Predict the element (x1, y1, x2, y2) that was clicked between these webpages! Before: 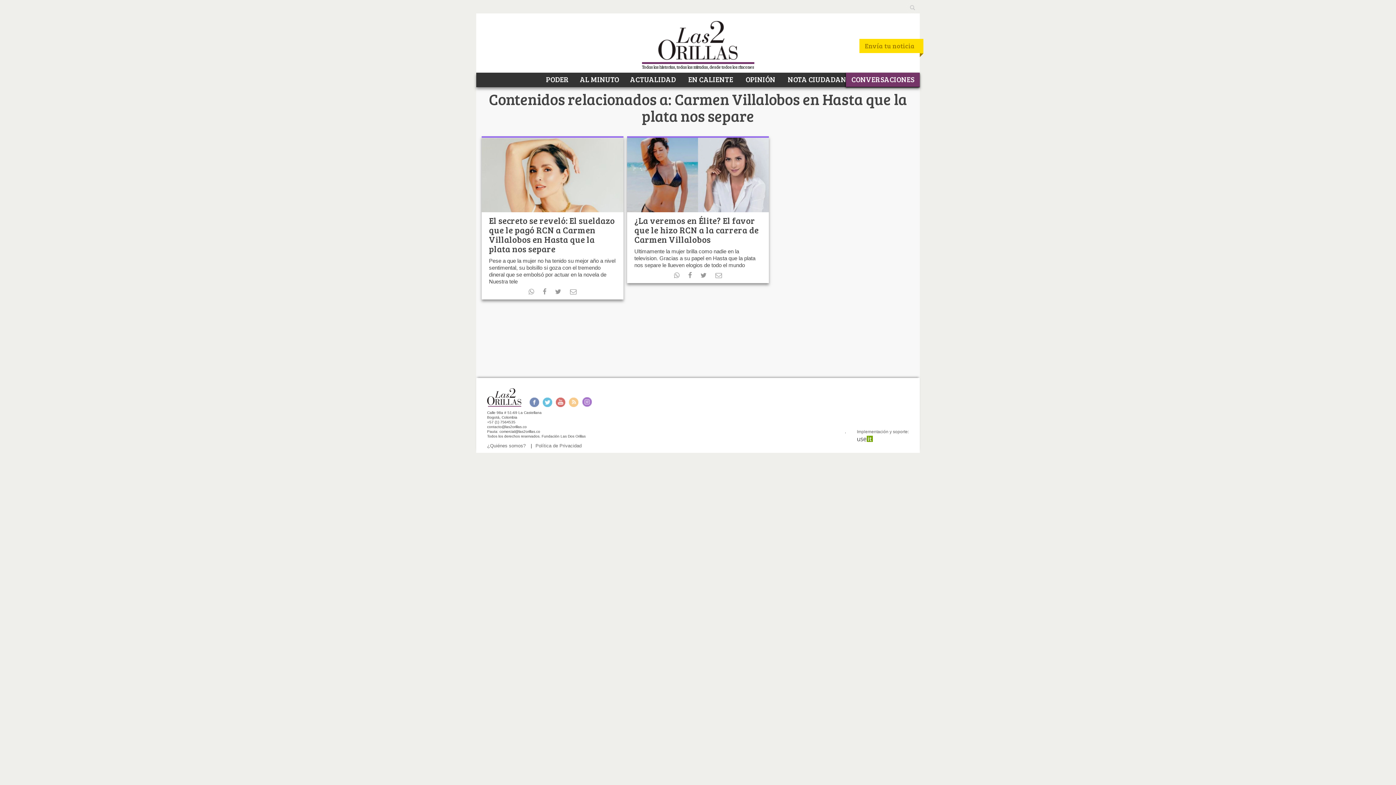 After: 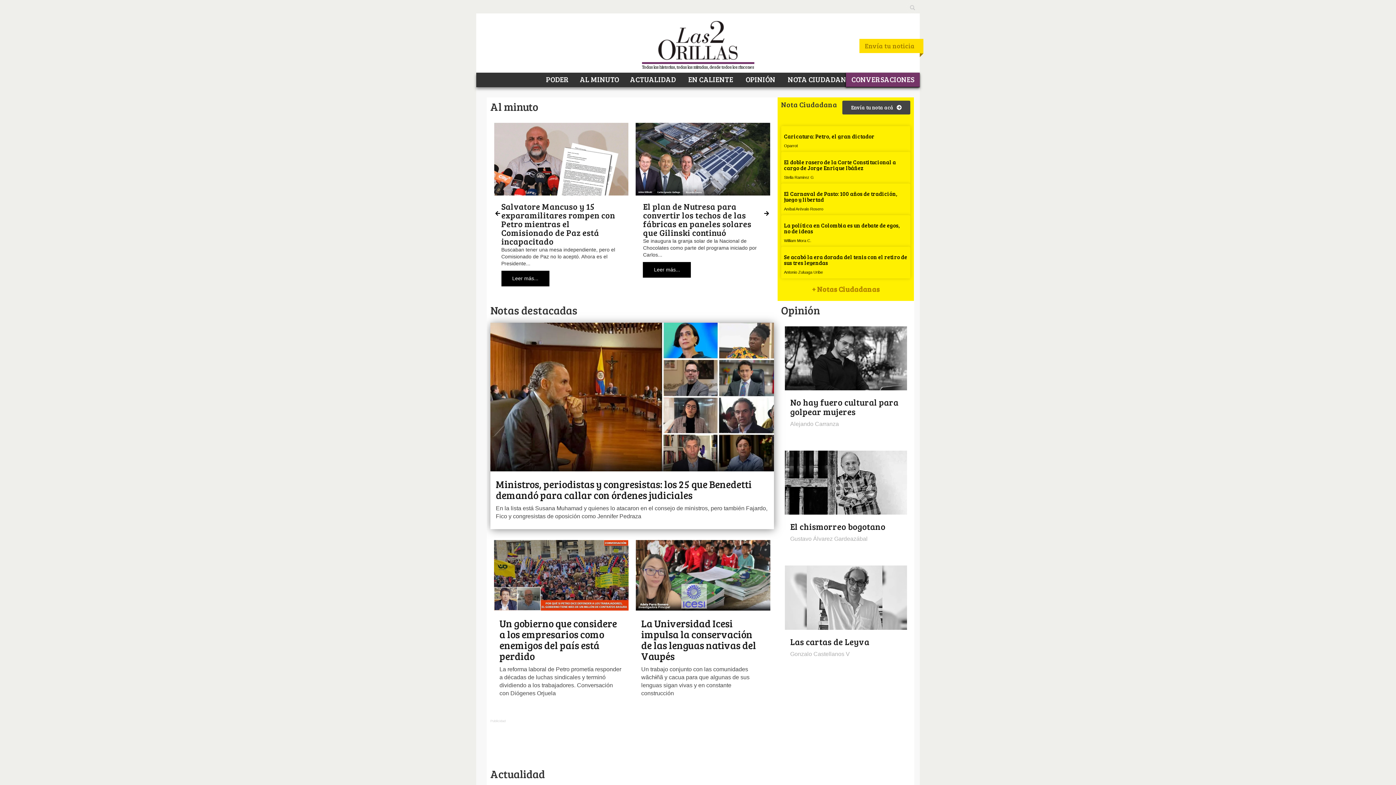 Action: bbox: (487, 388, 728, 406)